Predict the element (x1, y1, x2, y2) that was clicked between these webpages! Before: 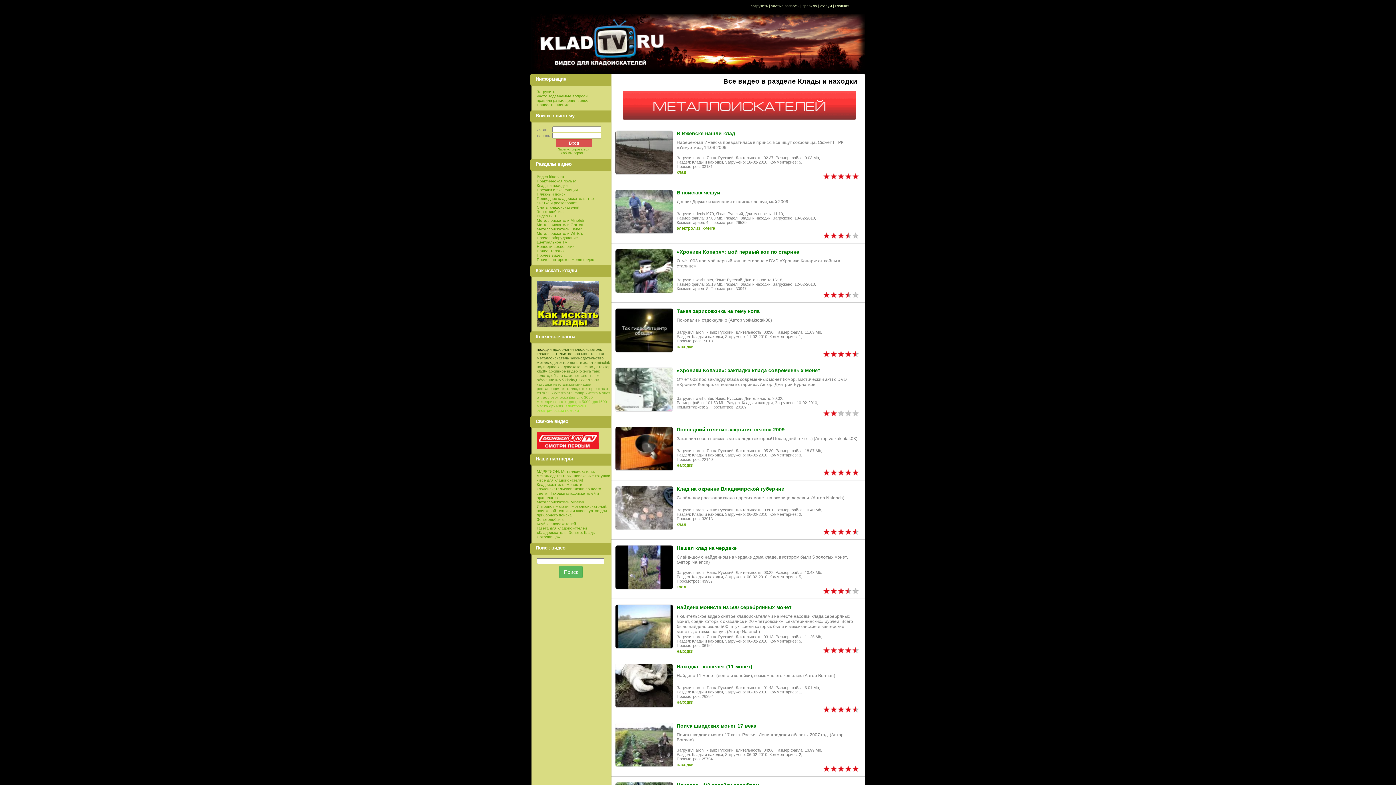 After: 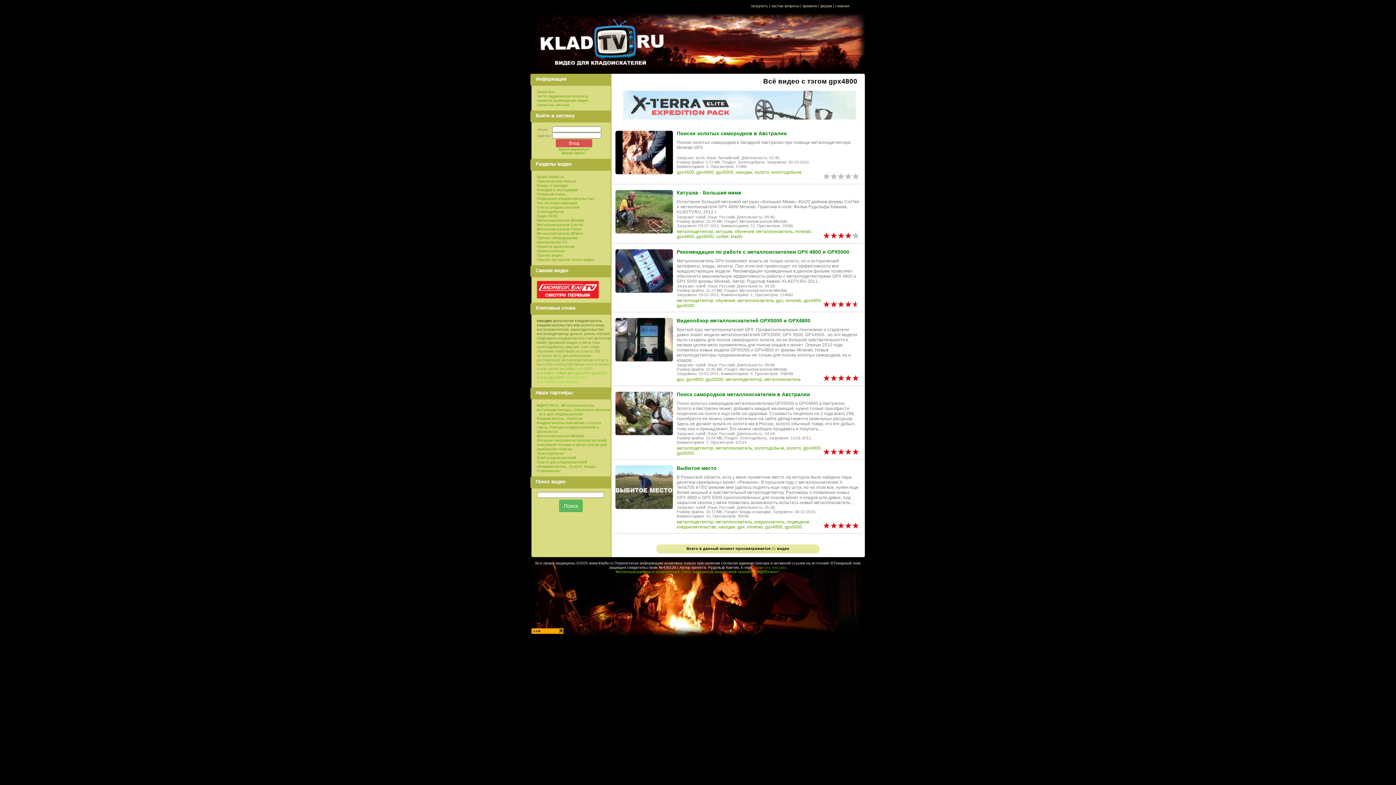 Action: bbox: (549, 404, 564, 408) label: gpx4800